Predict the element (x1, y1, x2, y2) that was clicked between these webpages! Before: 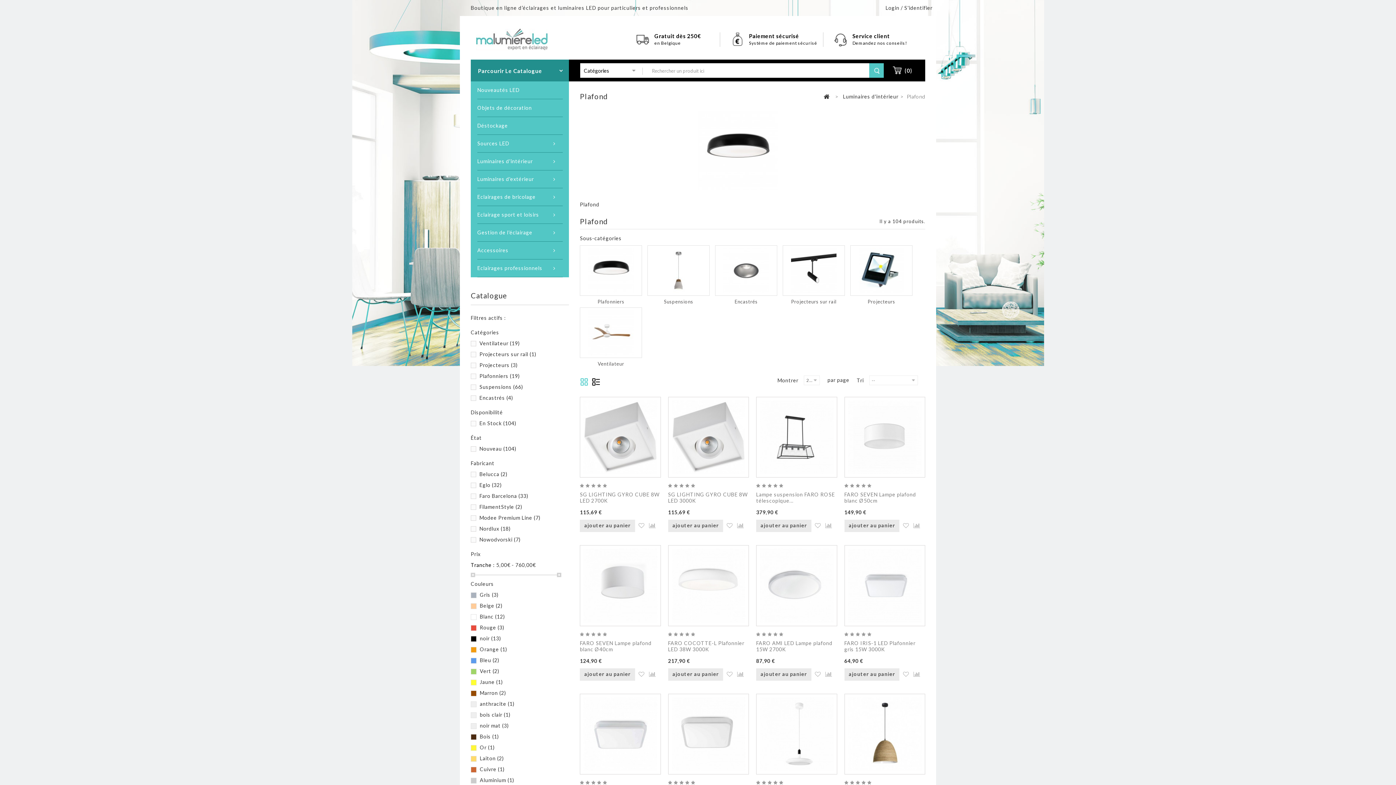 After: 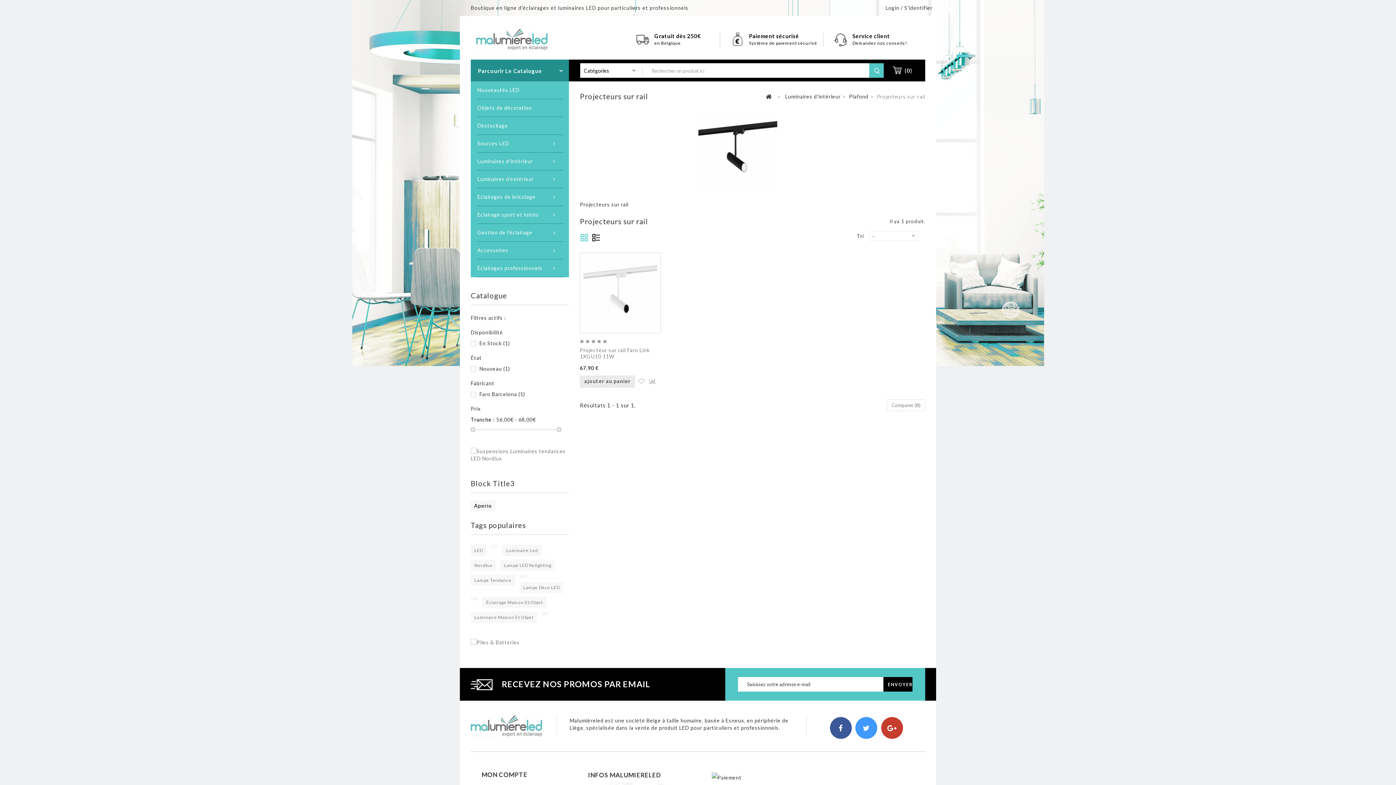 Action: bbox: (782, 245, 845, 296)